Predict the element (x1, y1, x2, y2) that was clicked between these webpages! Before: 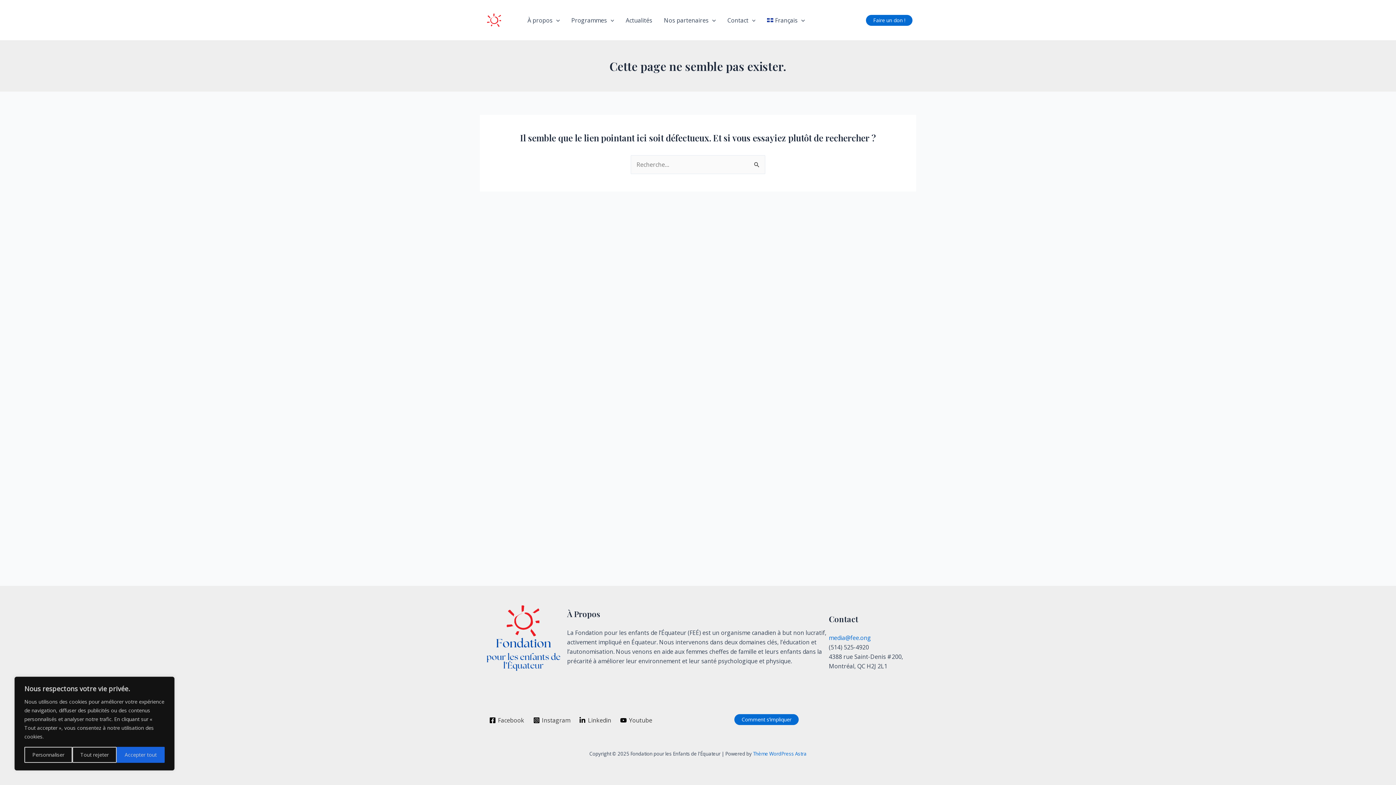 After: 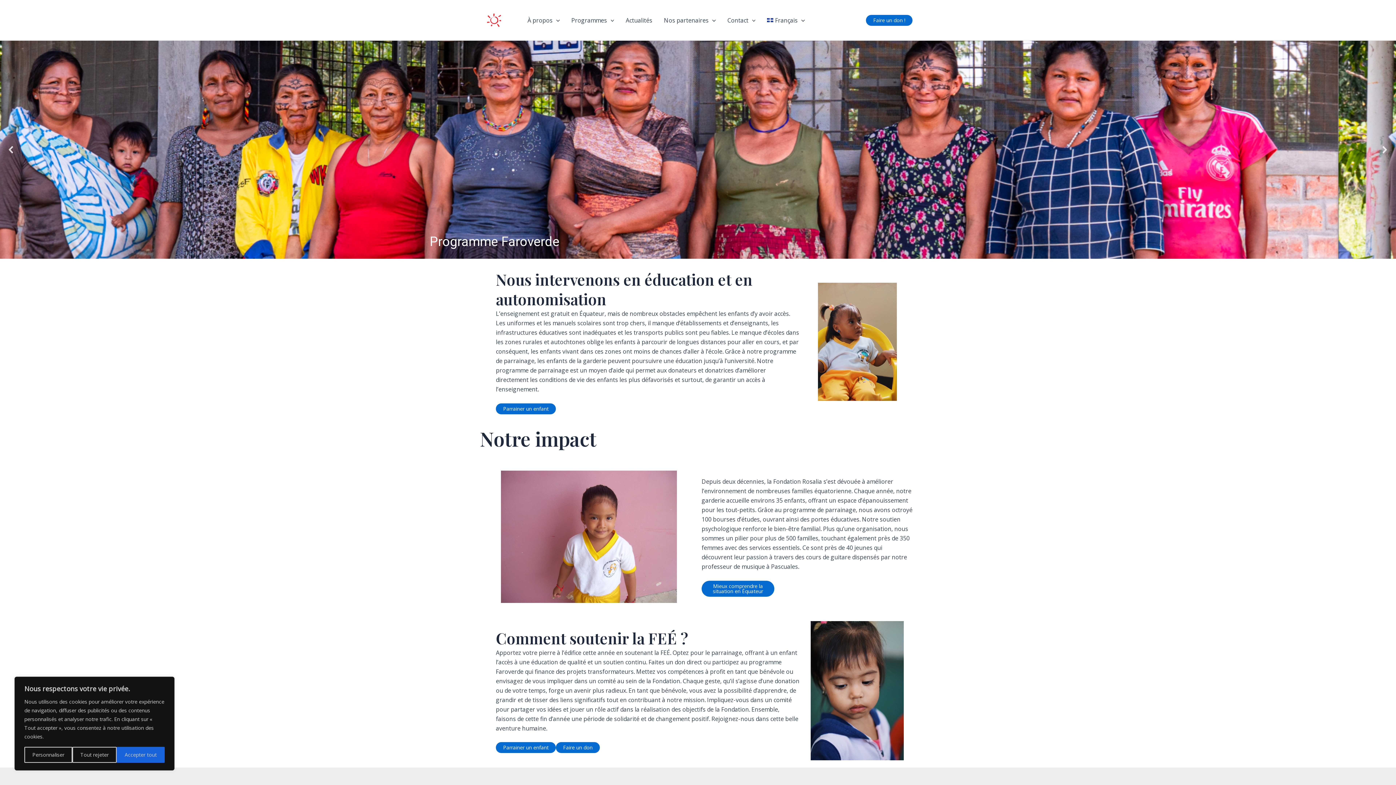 Action: bbox: (521, 14, 565, 26) label: À propos